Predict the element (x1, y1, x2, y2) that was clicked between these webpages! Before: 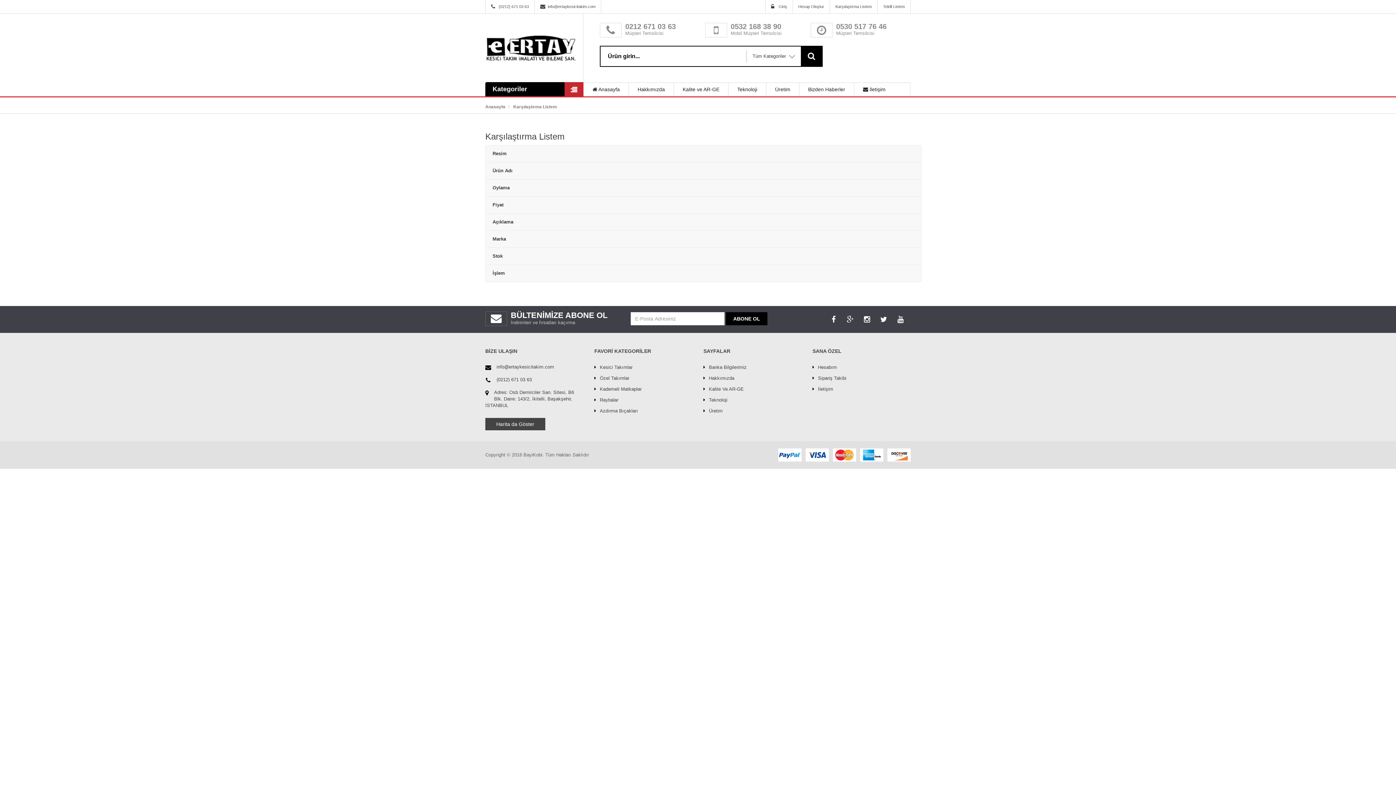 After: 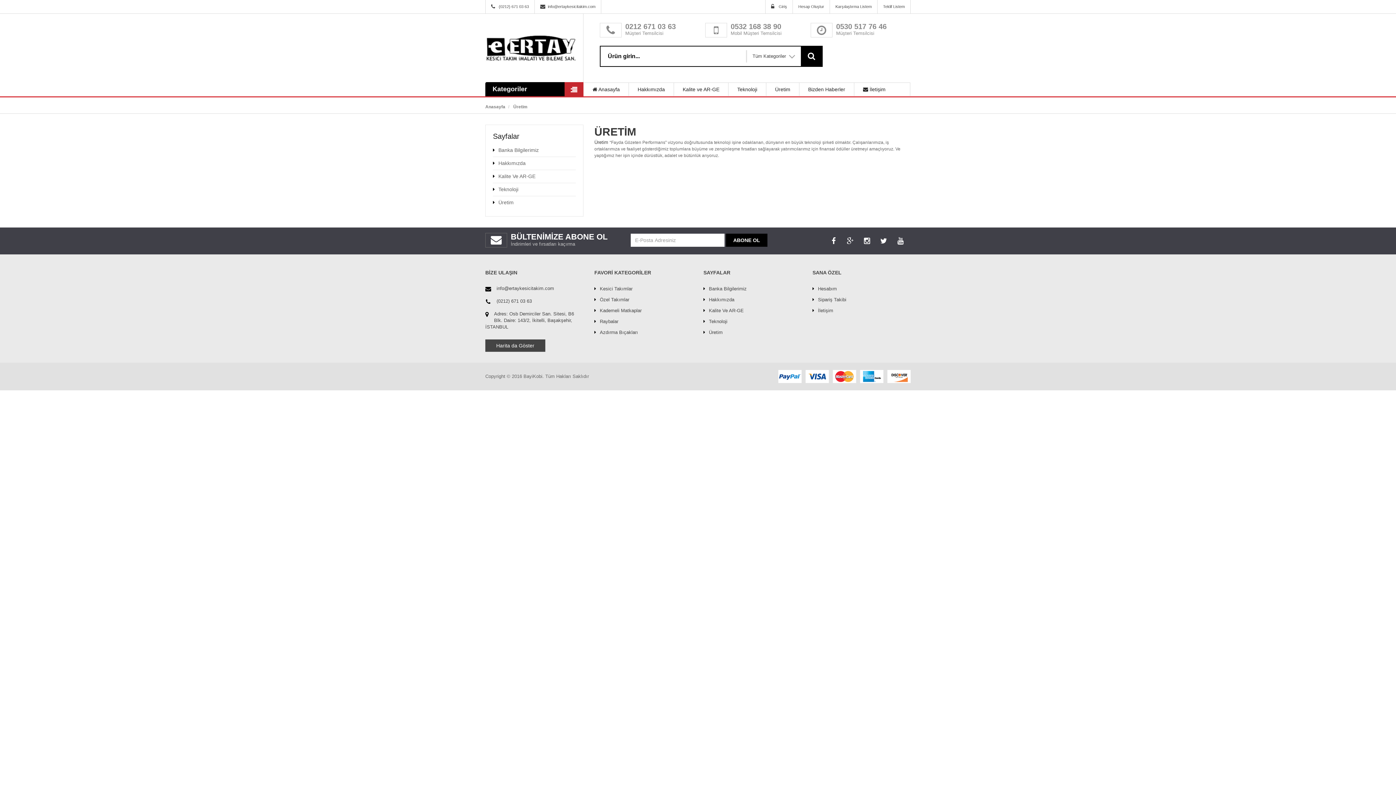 Action: label: Üretim bbox: (766, 82, 799, 96)